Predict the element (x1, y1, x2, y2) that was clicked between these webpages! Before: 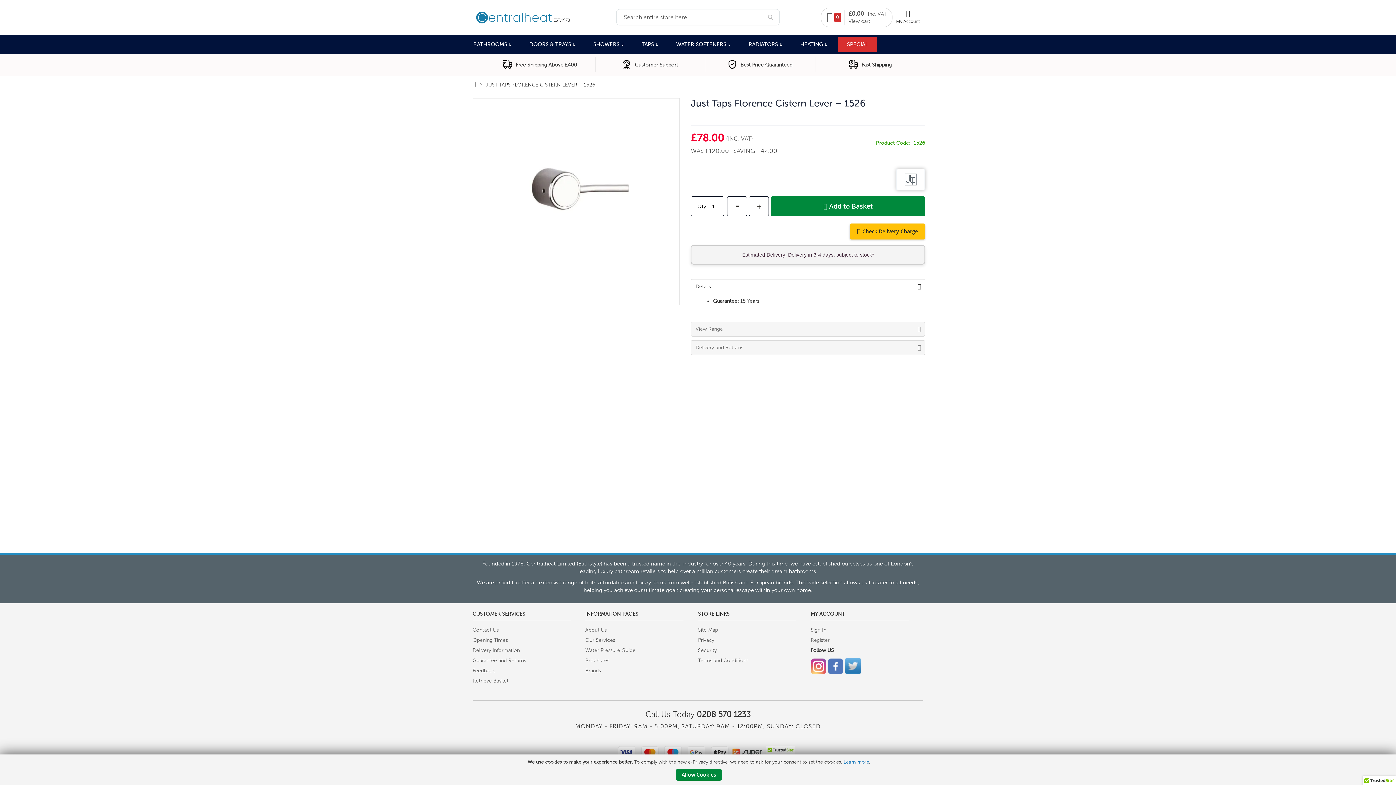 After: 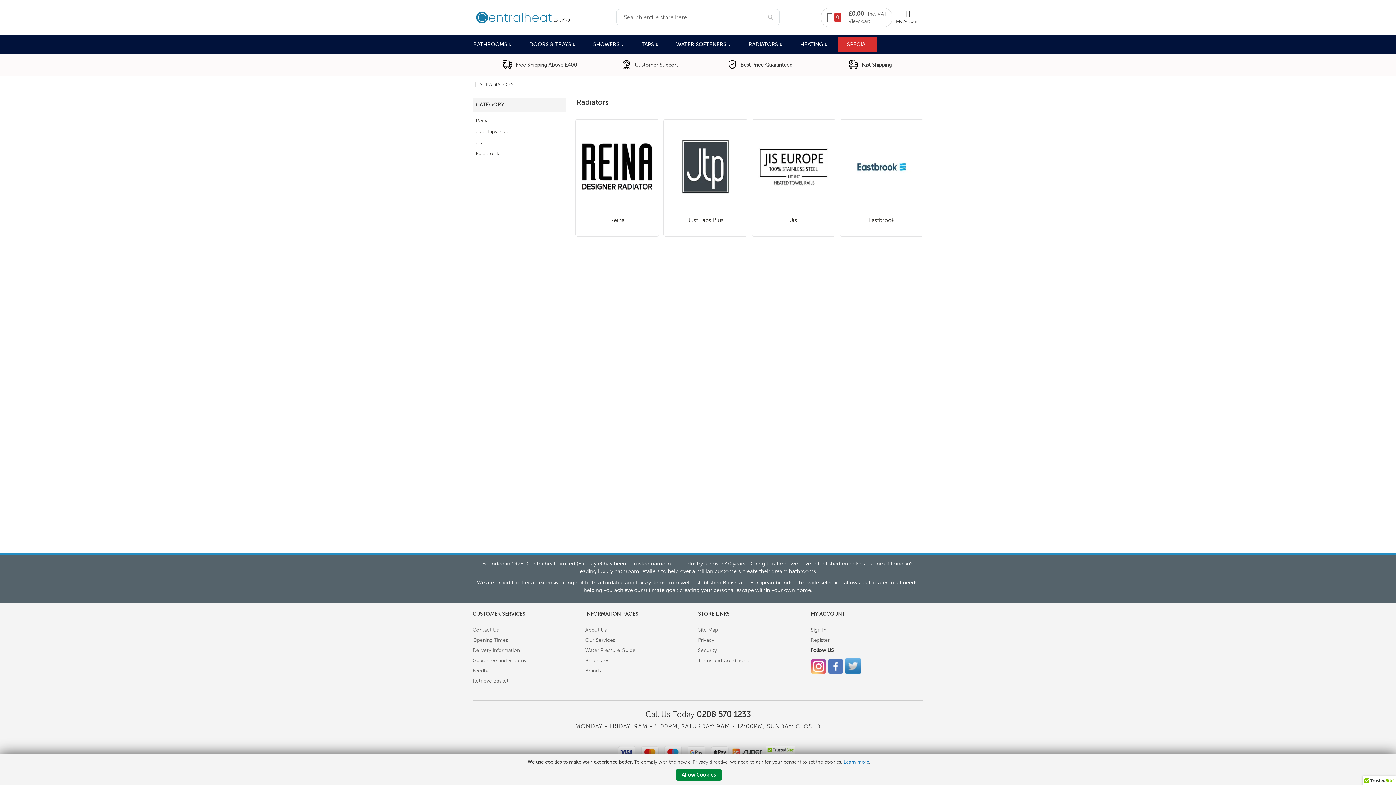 Action: label: RADIATORS bbox: (741, 36, 789, 51)